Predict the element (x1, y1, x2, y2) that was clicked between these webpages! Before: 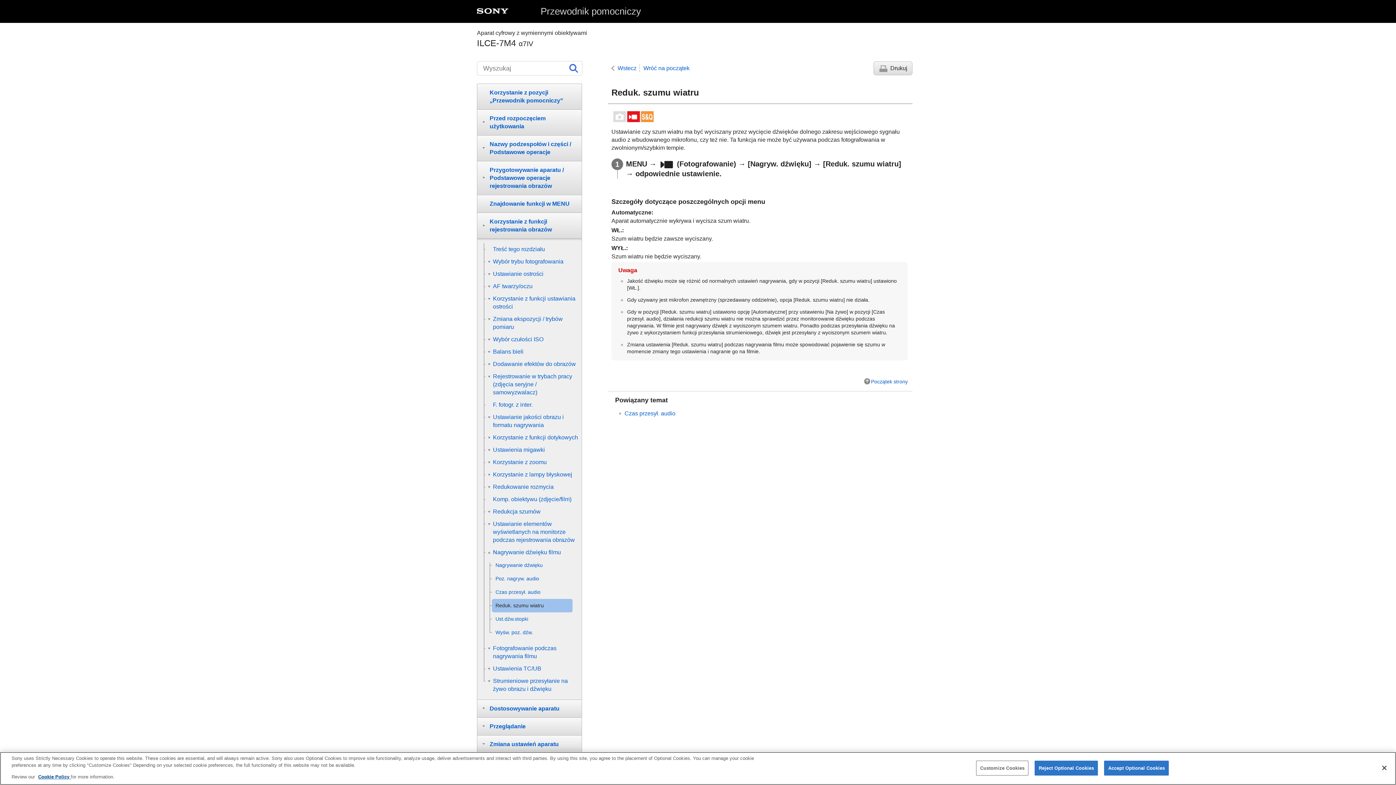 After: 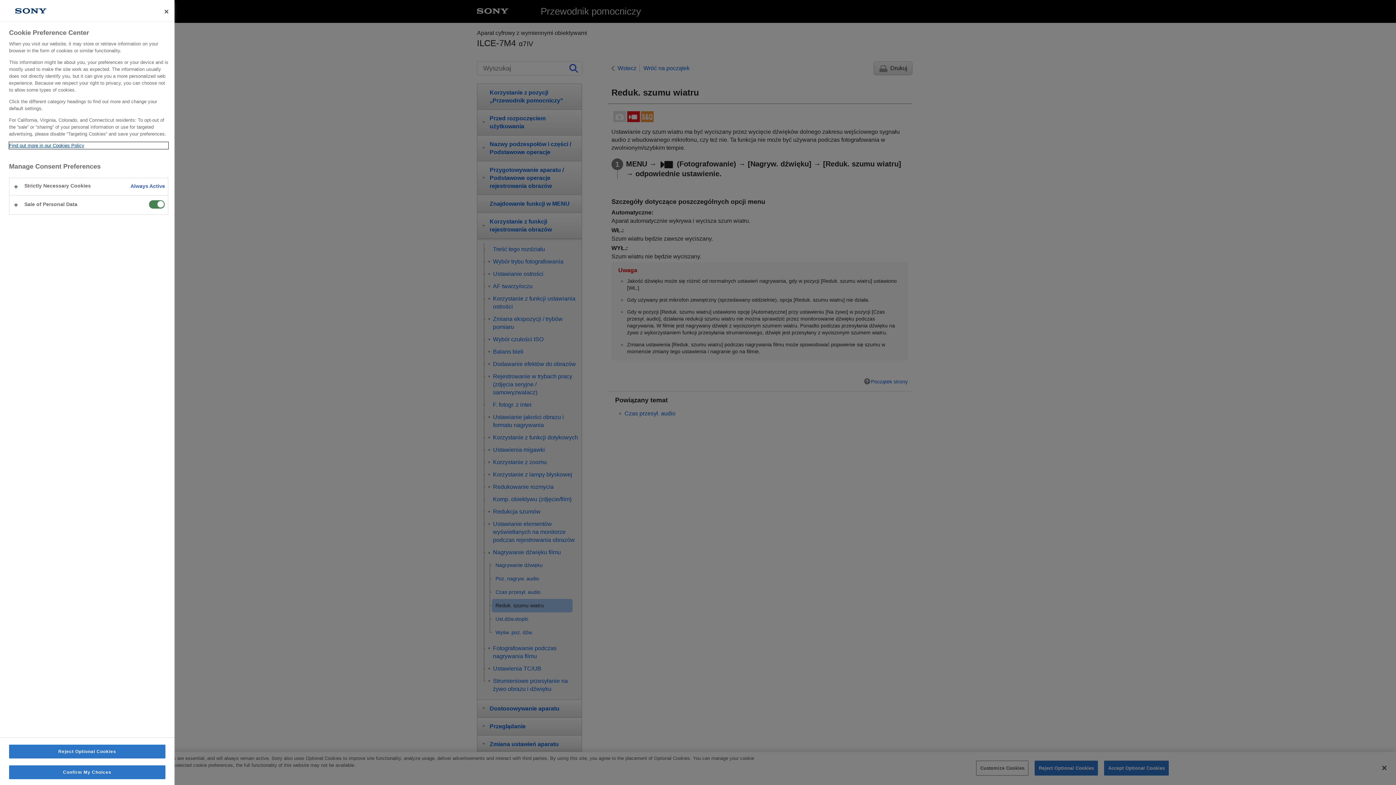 Action: label: Customize Cookies bbox: (976, 760, 1028, 775)